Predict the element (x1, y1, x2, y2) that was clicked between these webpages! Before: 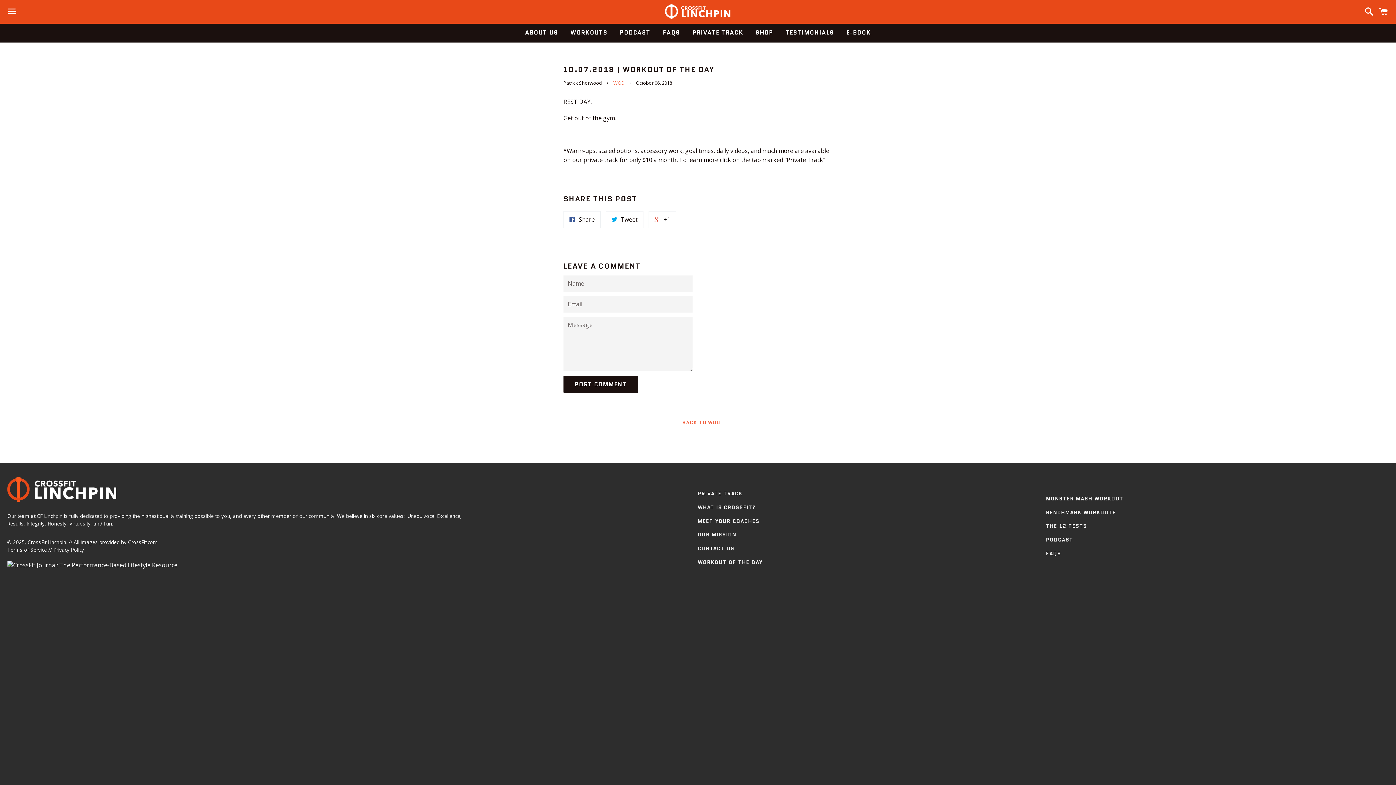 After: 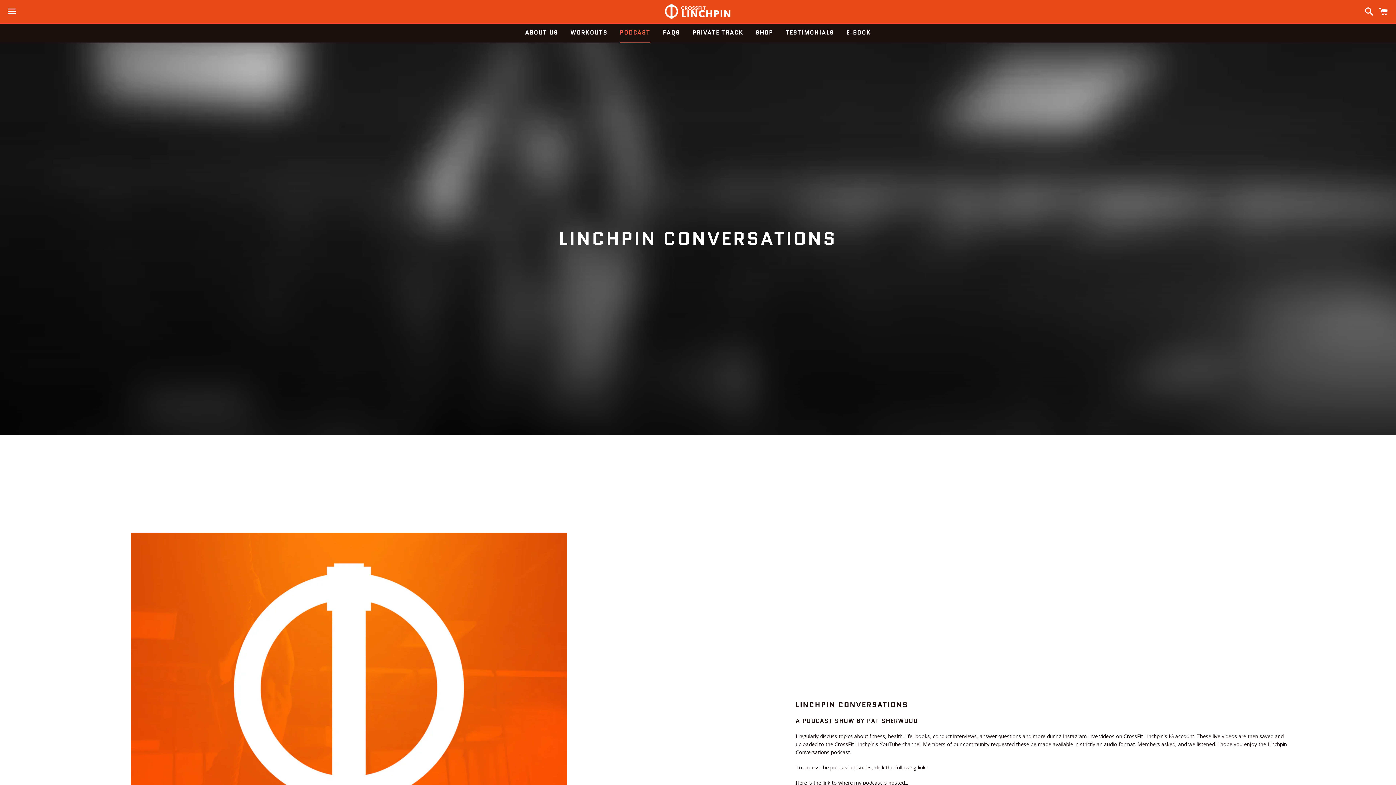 Action: bbox: (614, 23, 656, 41) label: PODCAST